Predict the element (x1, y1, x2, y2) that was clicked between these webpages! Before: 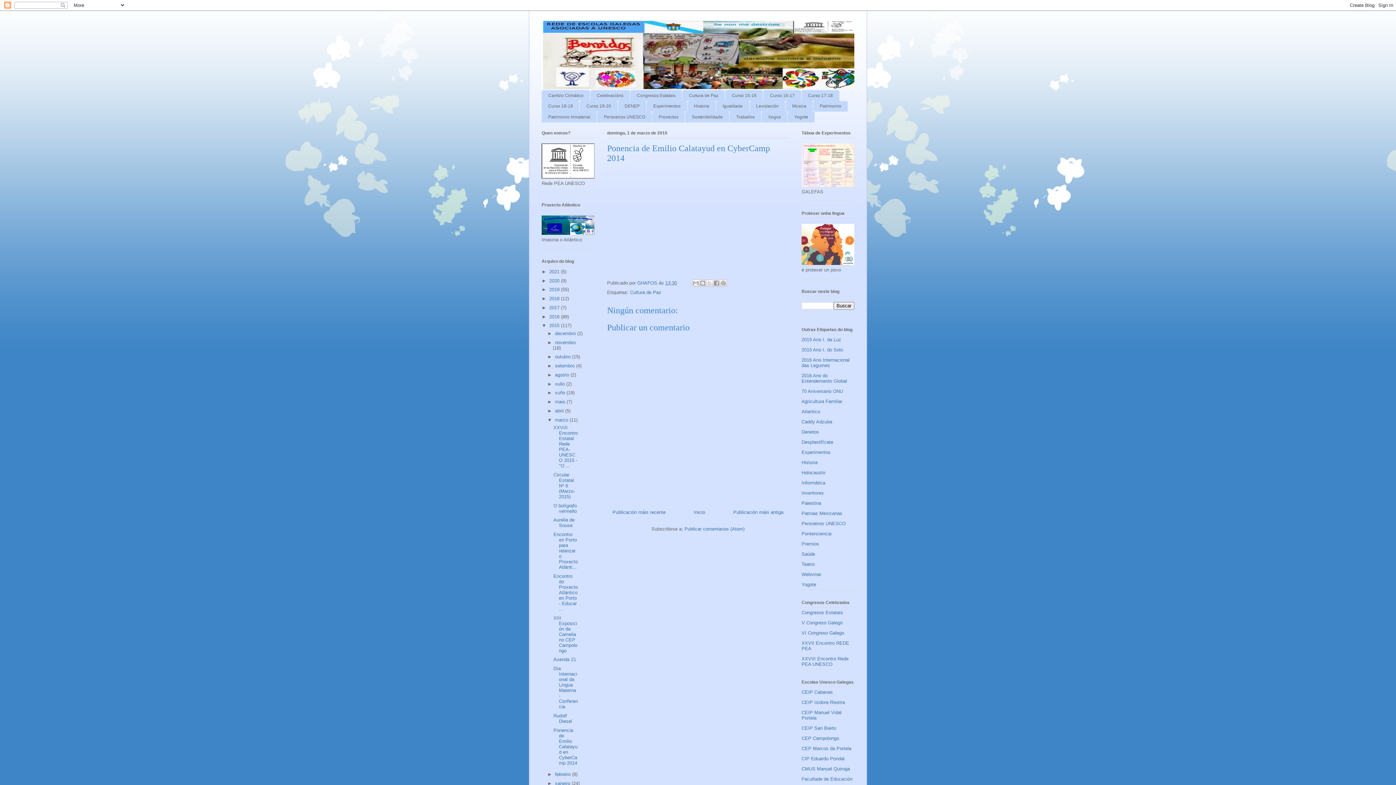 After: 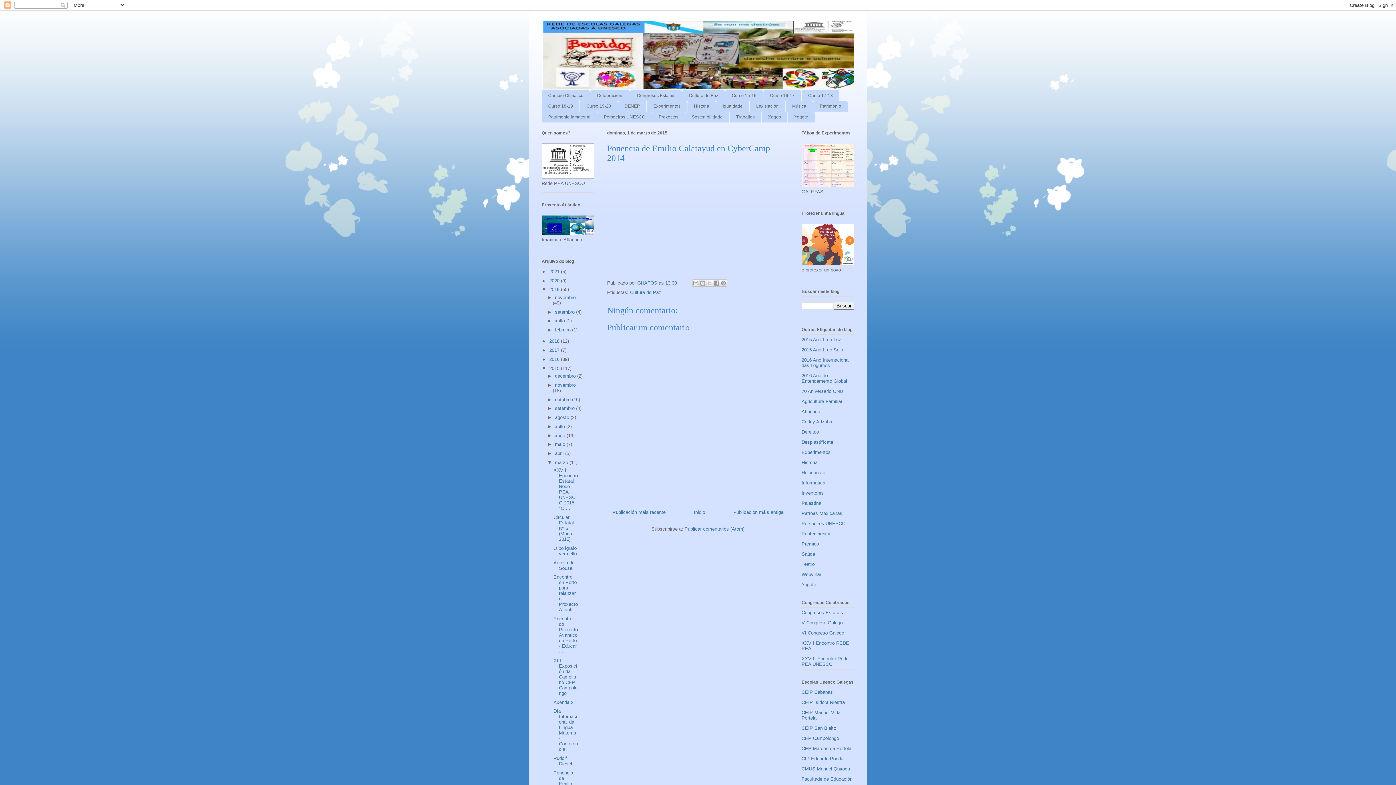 Action: label: ►   bbox: (541, 287, 549, 292)